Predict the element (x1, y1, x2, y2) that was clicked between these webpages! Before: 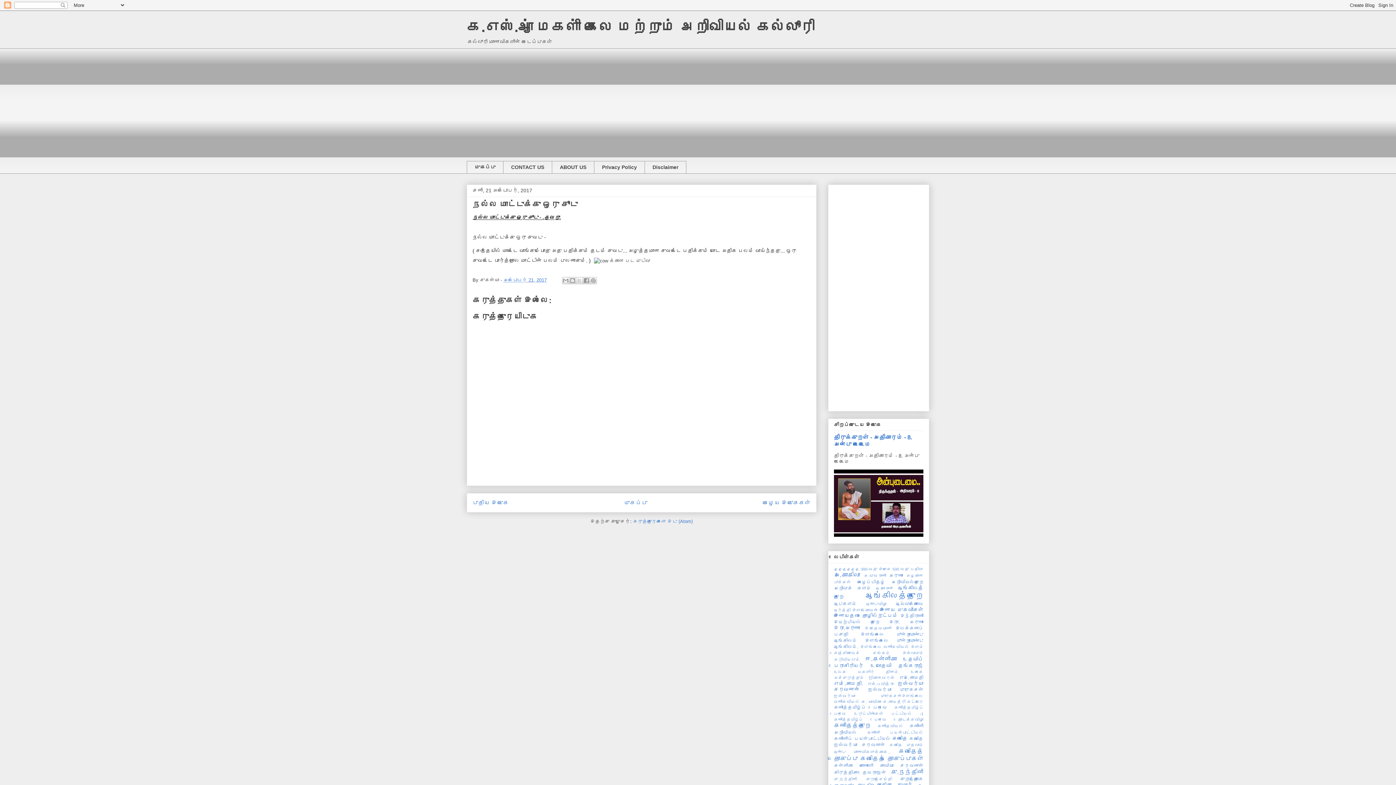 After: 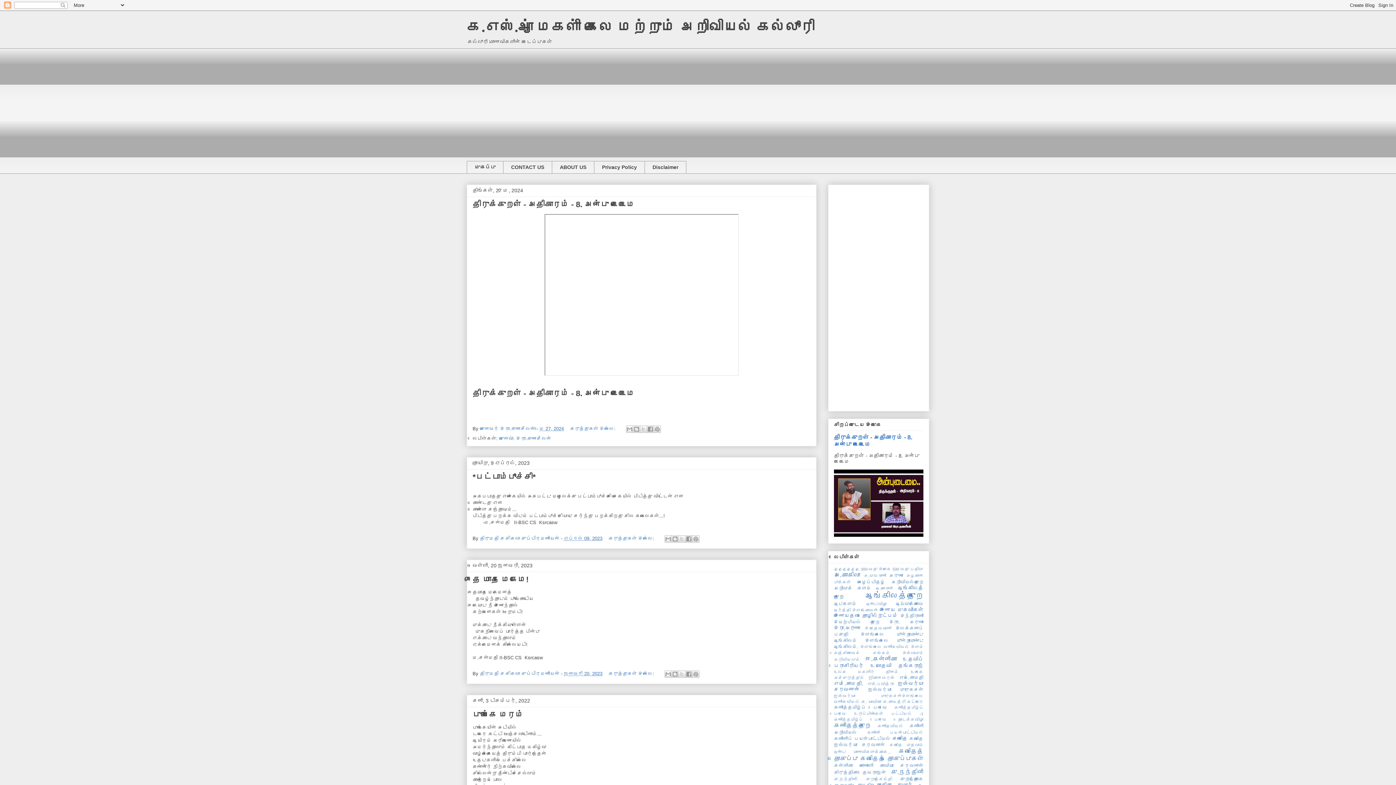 Action: label: முகப்பு bbox: (624, 500, 647, 506)